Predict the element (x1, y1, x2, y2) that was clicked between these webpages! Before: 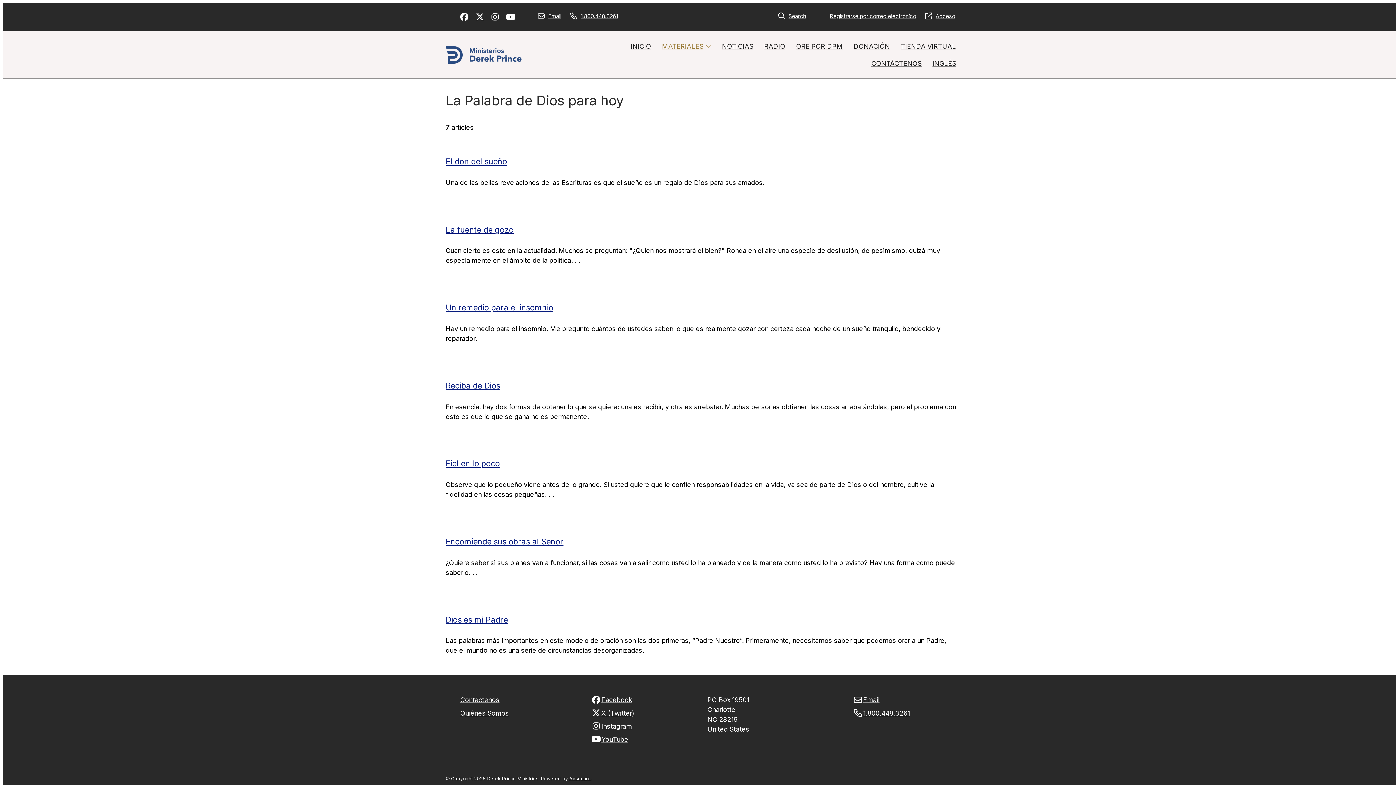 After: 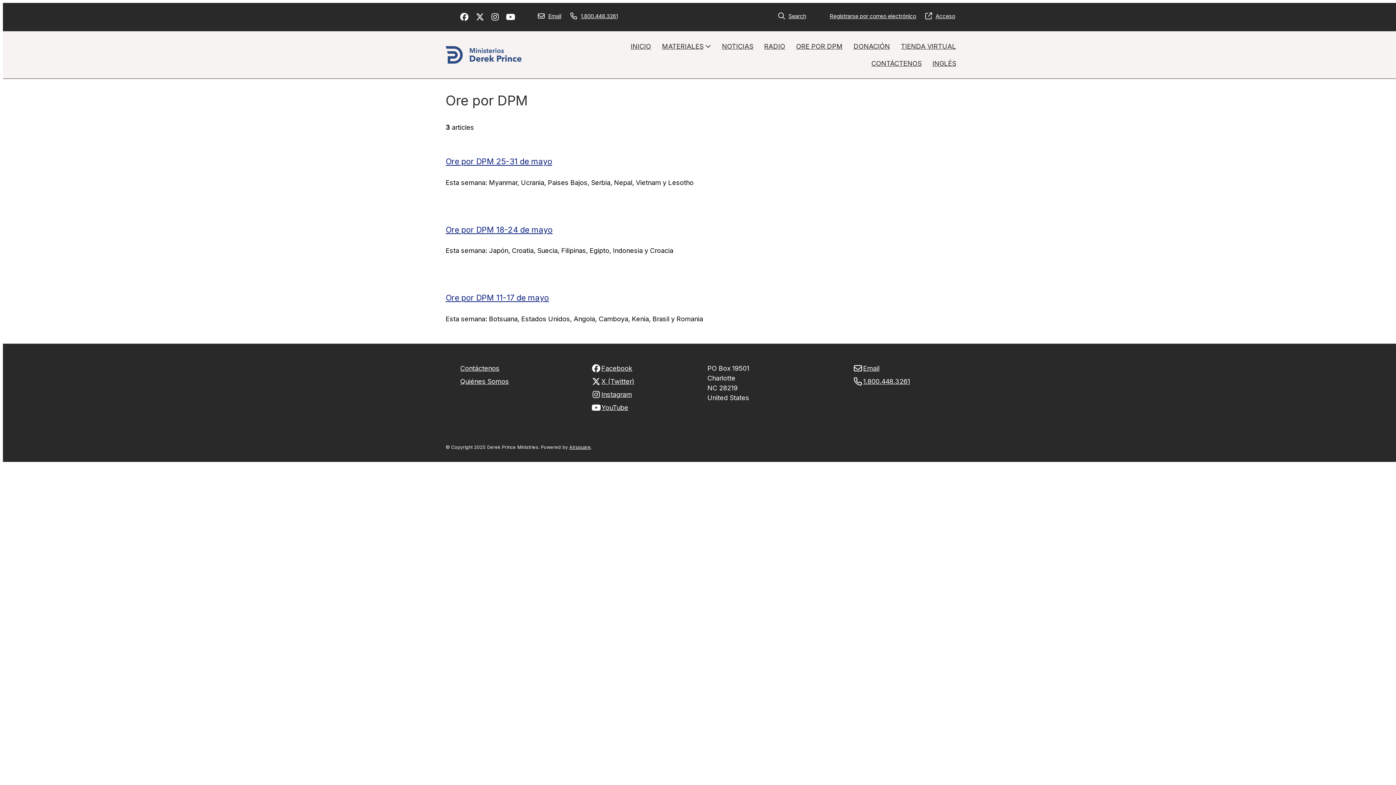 Action: bbox: (790, 37, 848, 54) label: ORE POR DPM